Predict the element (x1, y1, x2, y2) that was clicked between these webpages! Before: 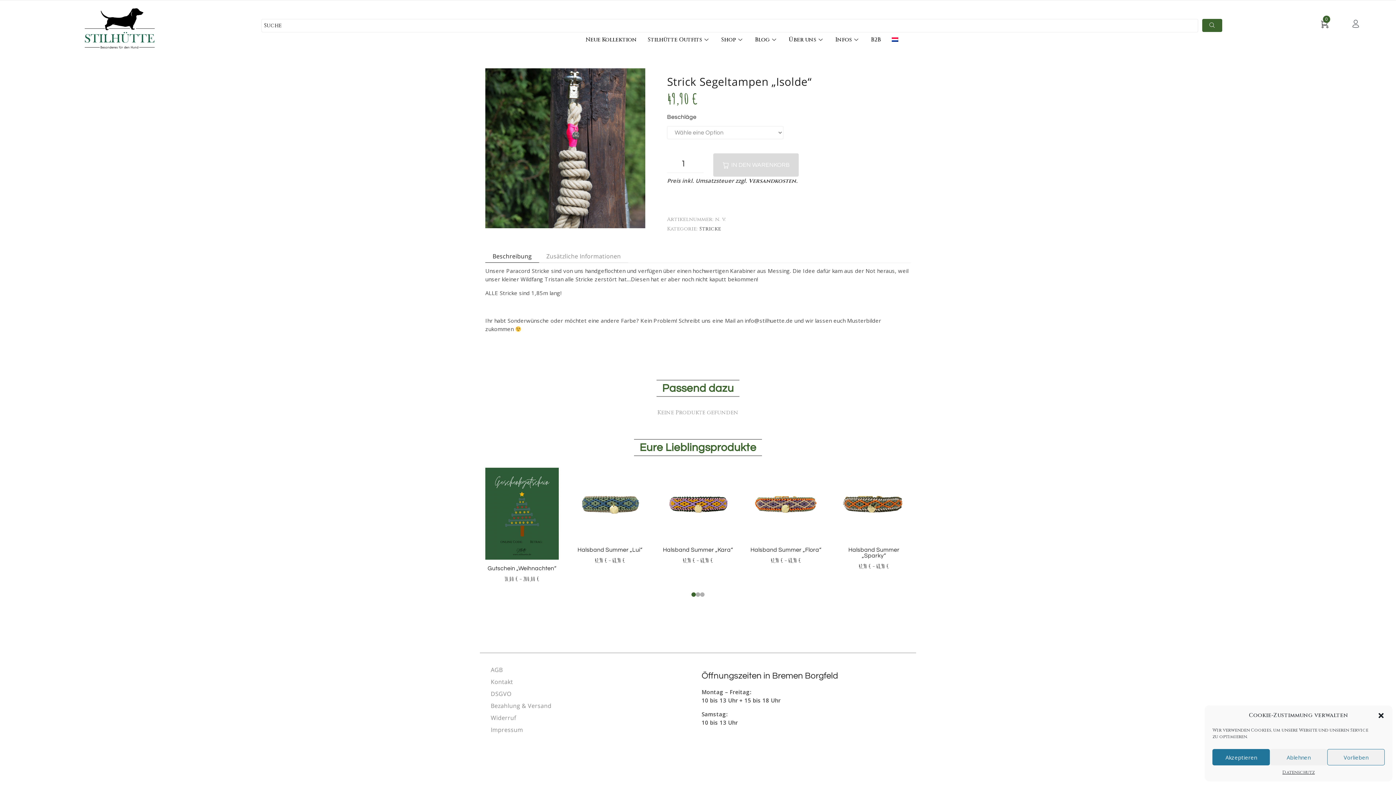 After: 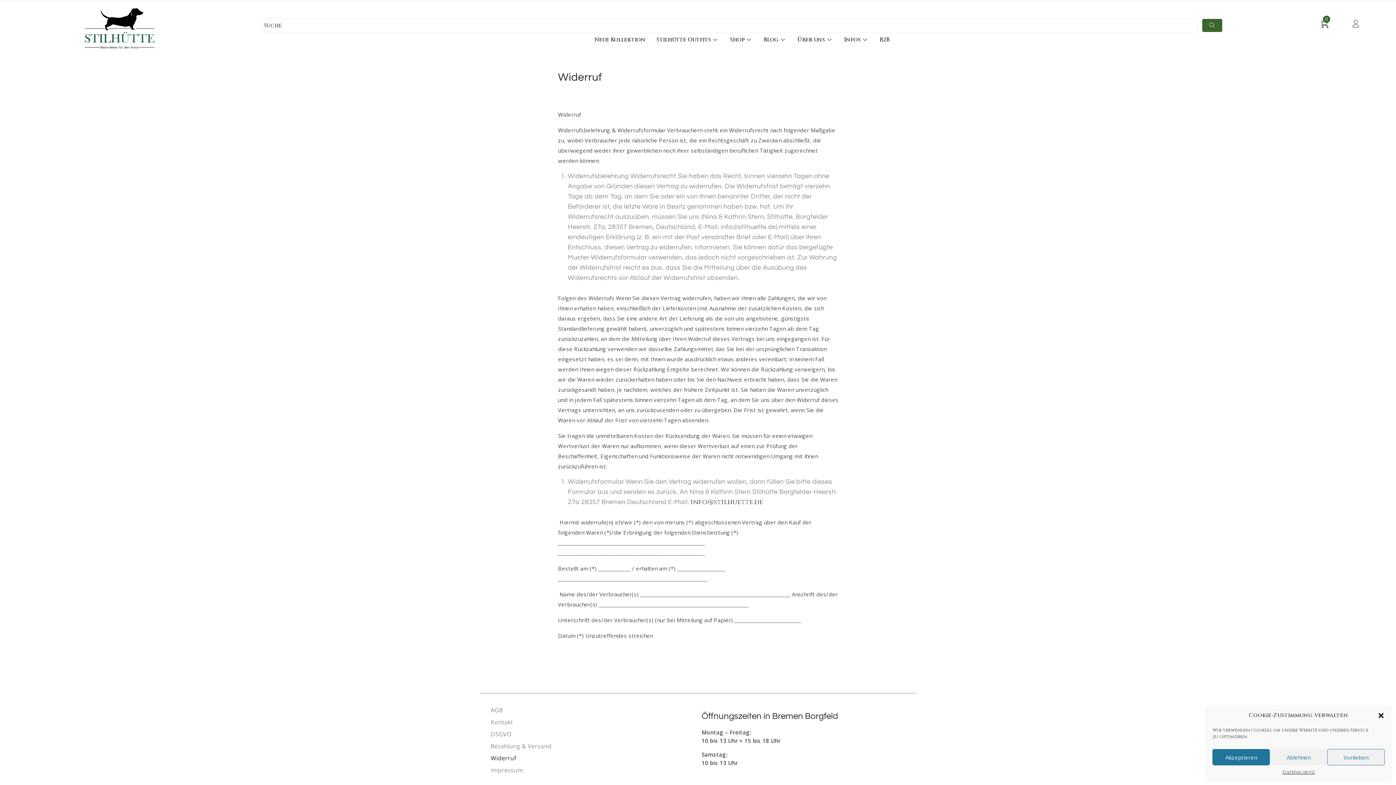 Action: label: Widerruf bbox: (490, 712, 694, 724)